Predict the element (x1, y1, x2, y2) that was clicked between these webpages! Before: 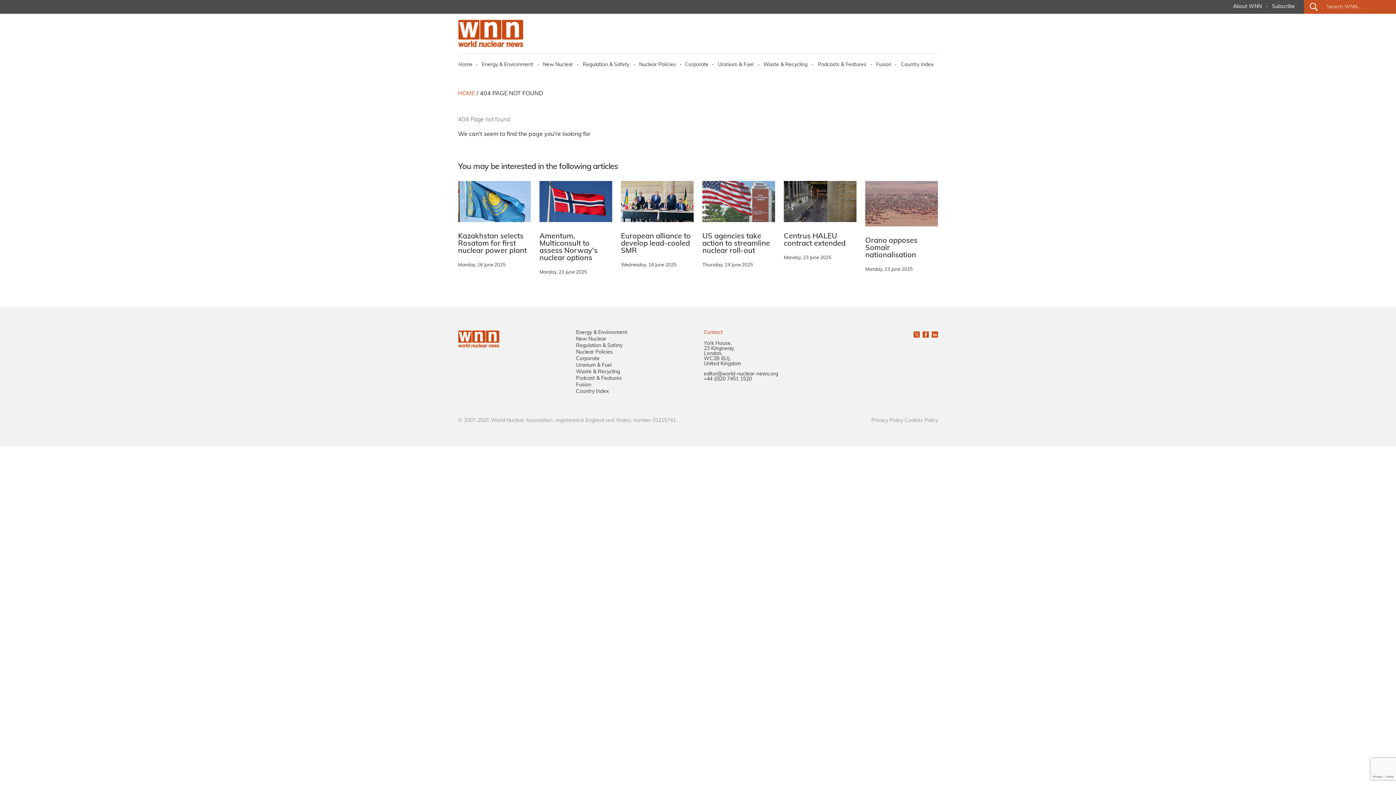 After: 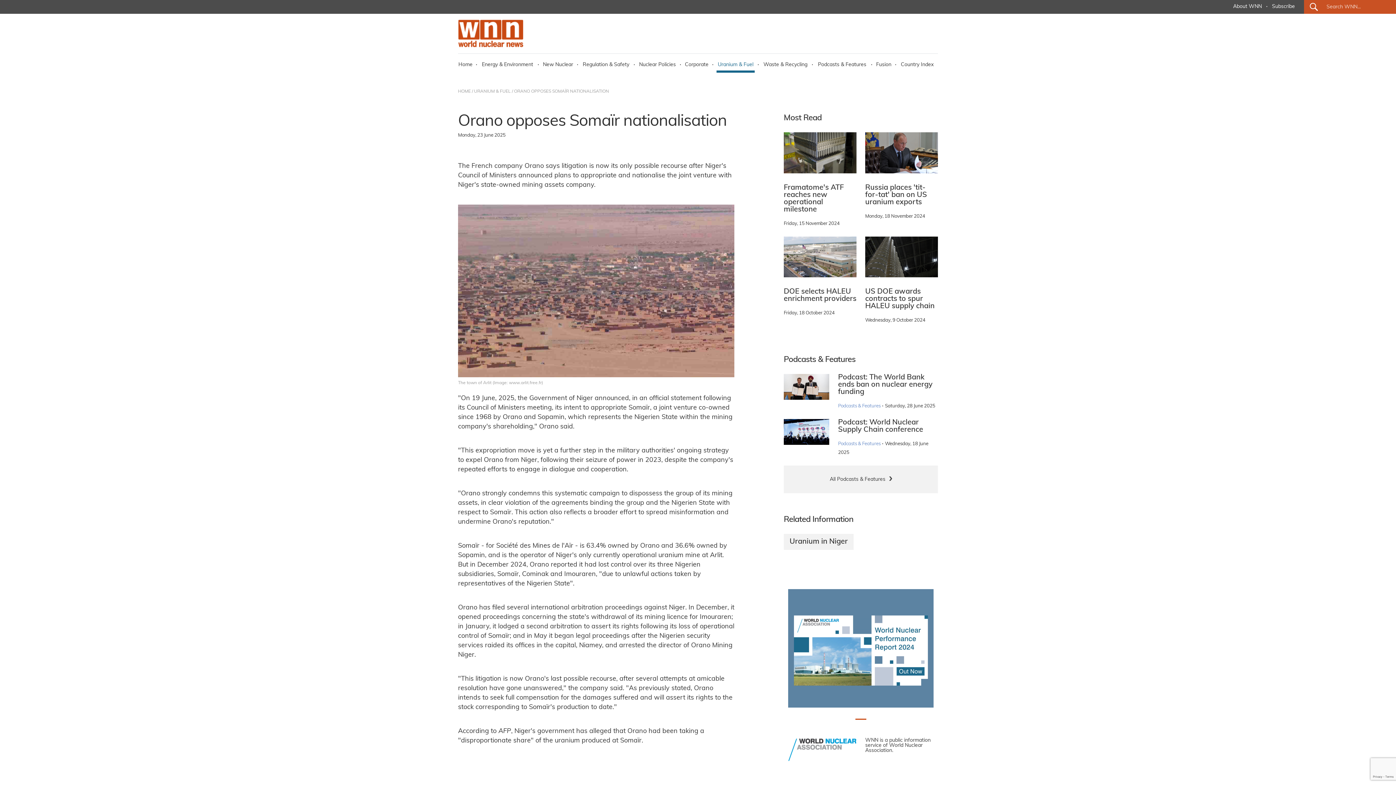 Action: label: Orano opposes Somaïr nationalisation bbox: (865, 181, 938, 265)